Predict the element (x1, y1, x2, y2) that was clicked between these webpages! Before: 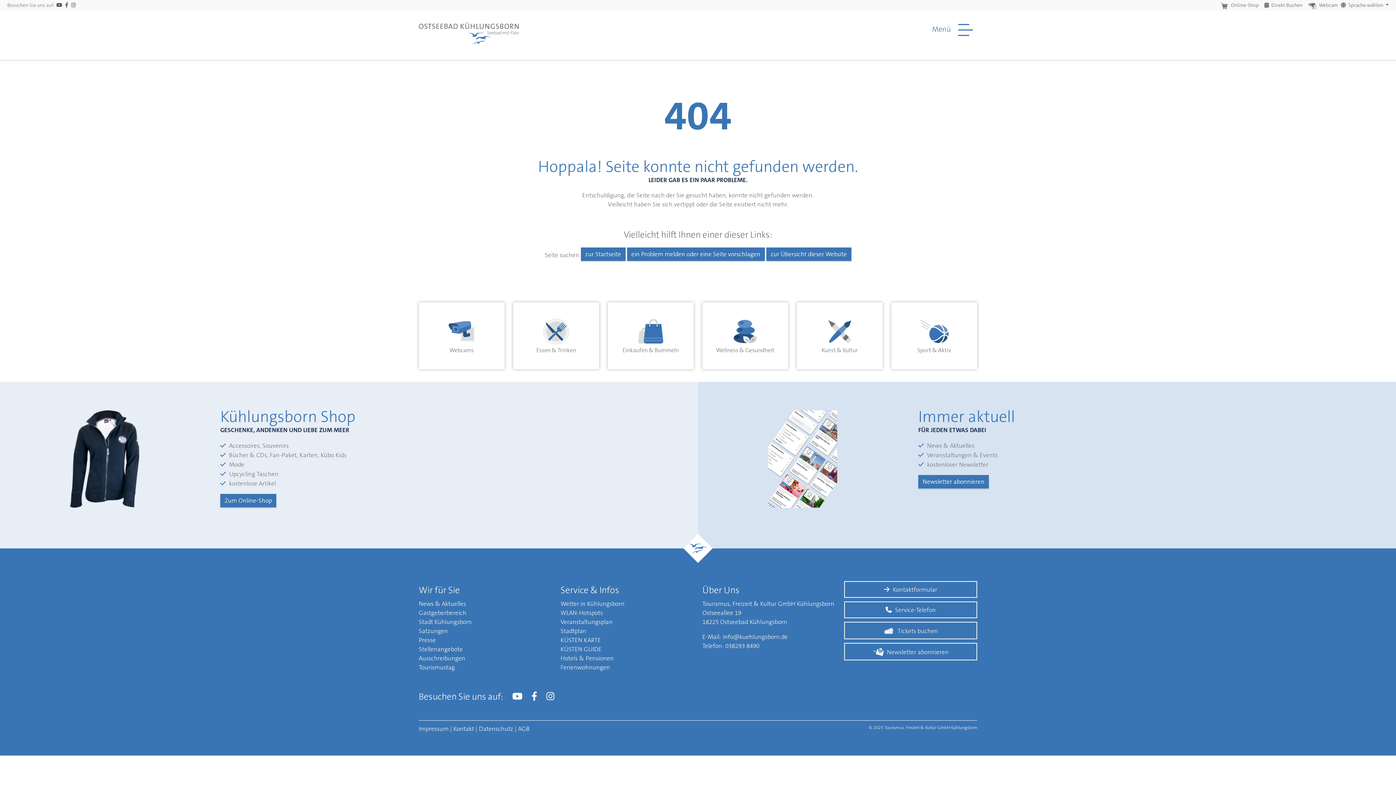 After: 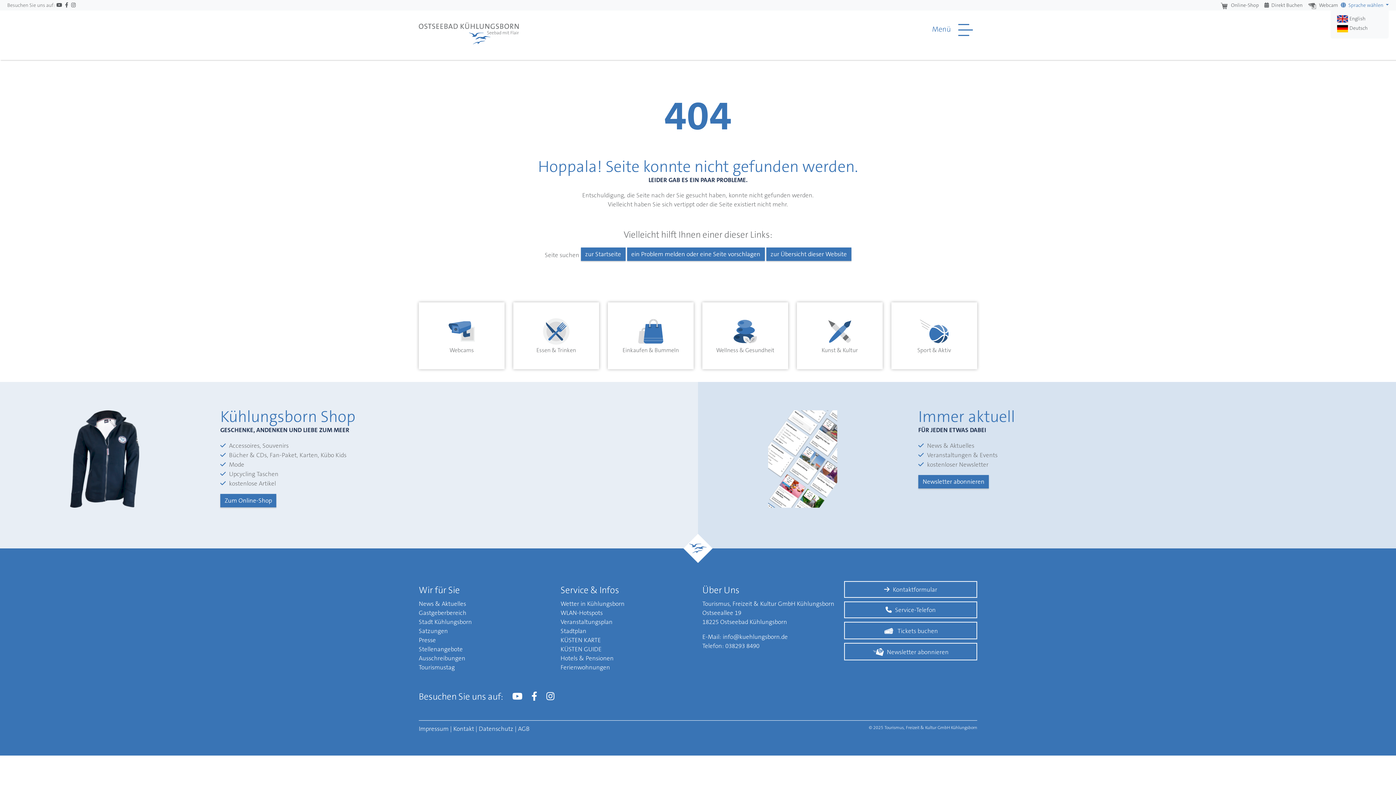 Action: label:  Sprache wählen  bbox: (1339, 1, 1389, 8)